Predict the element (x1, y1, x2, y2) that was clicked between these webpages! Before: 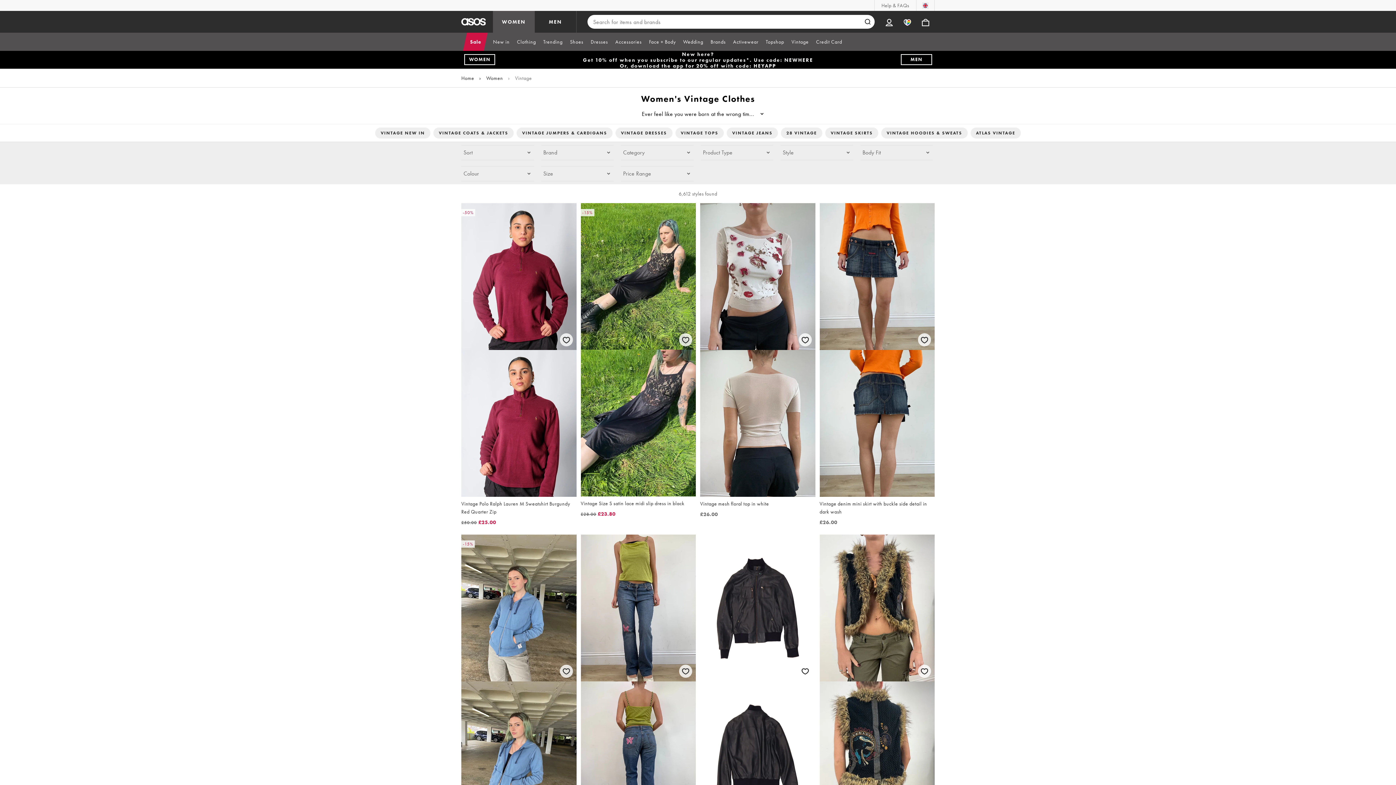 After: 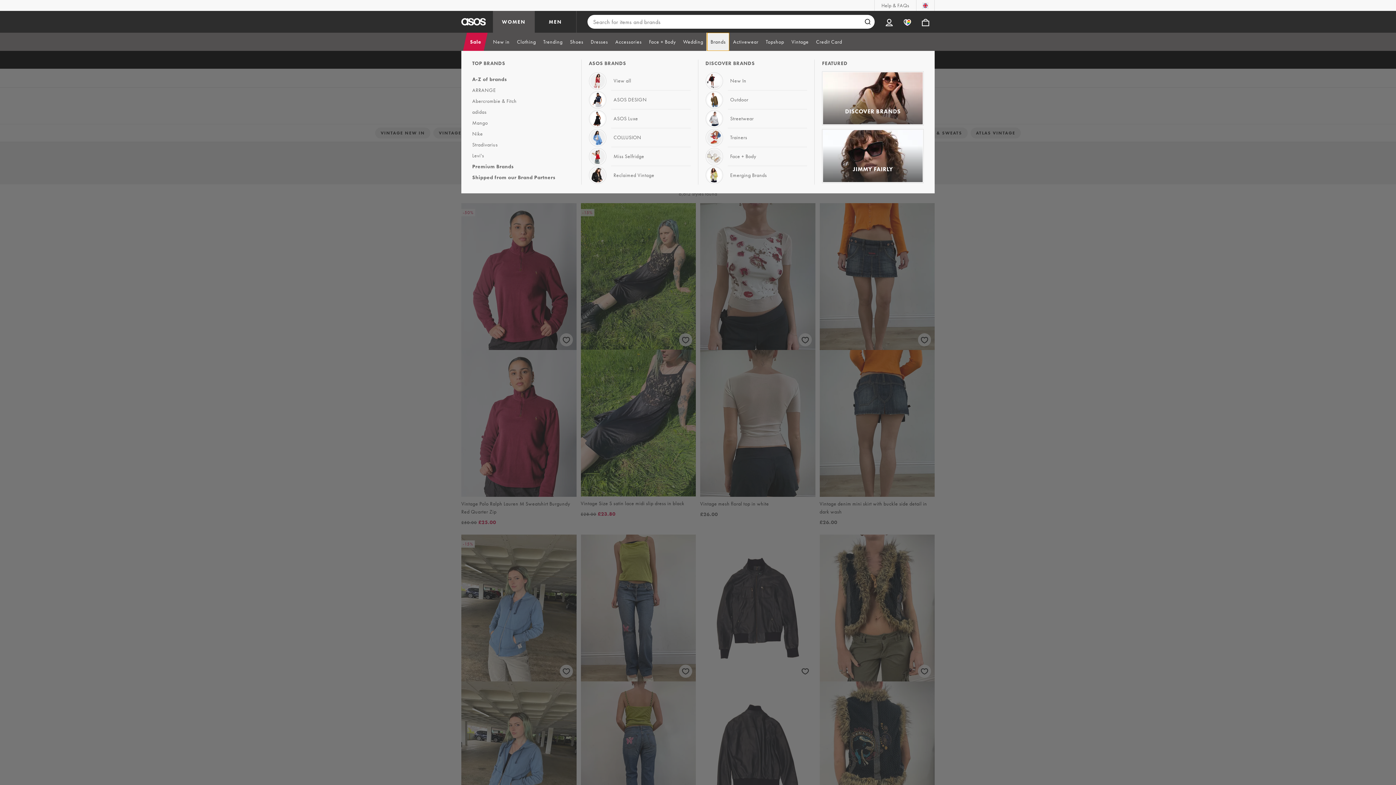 Action: bbox: (707, 32, 729, 50) label: Brands